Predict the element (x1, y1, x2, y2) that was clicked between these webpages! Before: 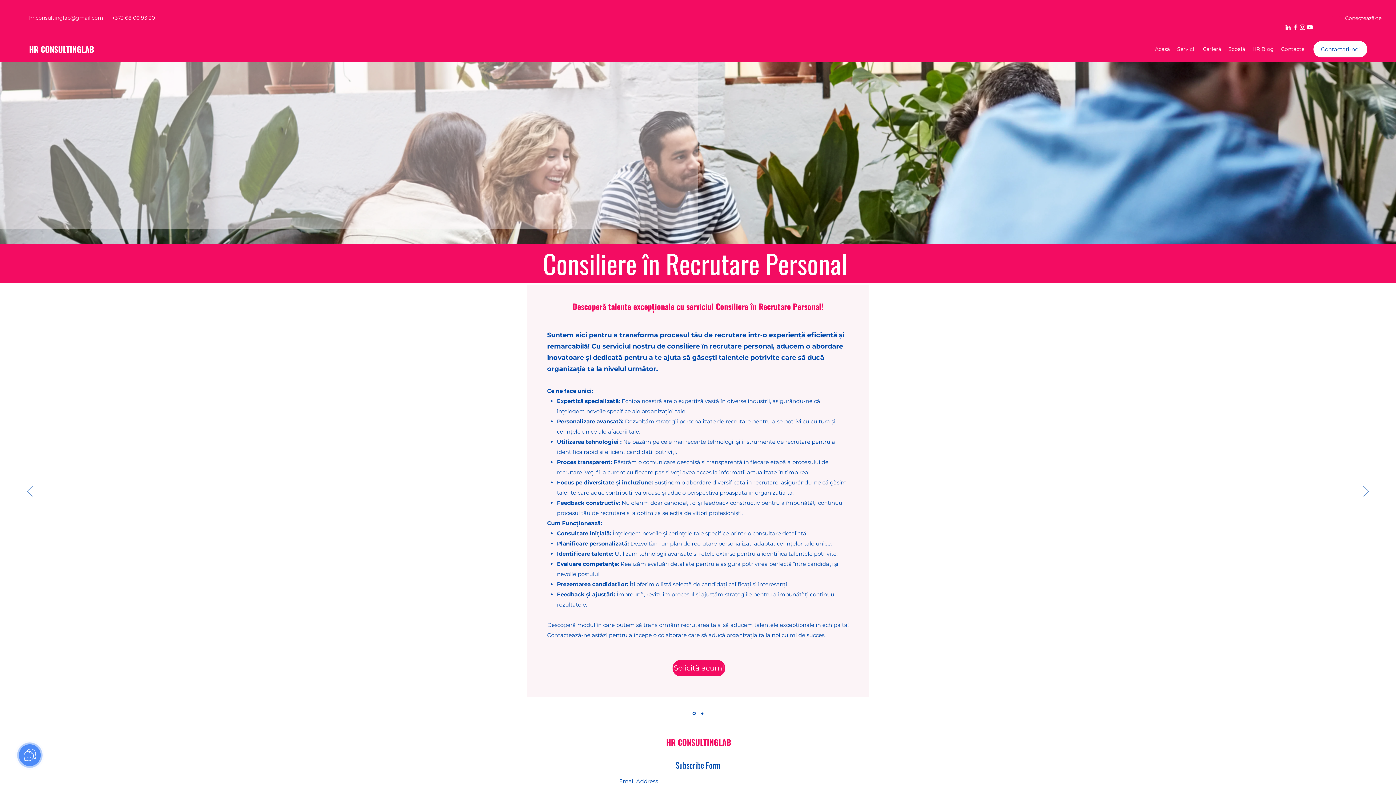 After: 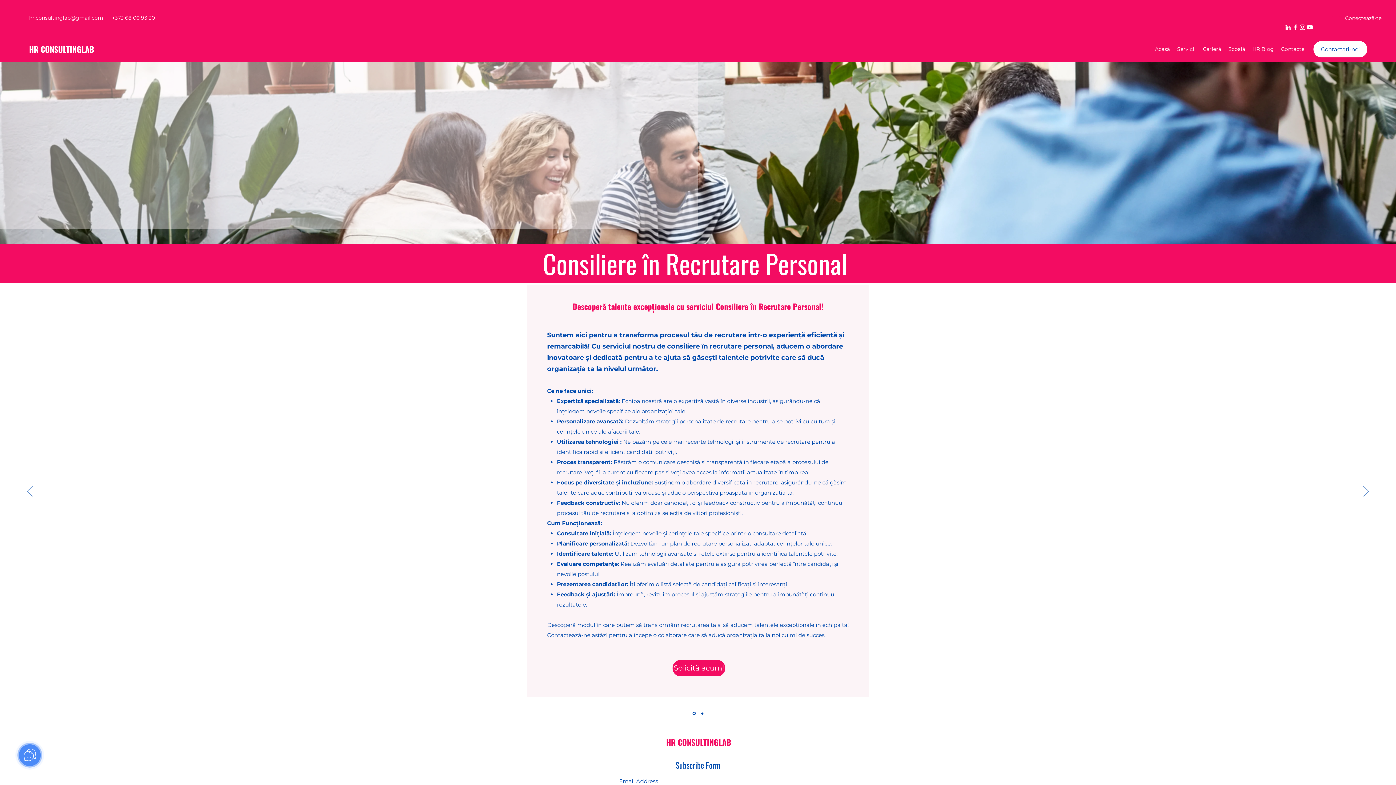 Action: bbox: (1299, 23, 1306, 30) label: Instagram